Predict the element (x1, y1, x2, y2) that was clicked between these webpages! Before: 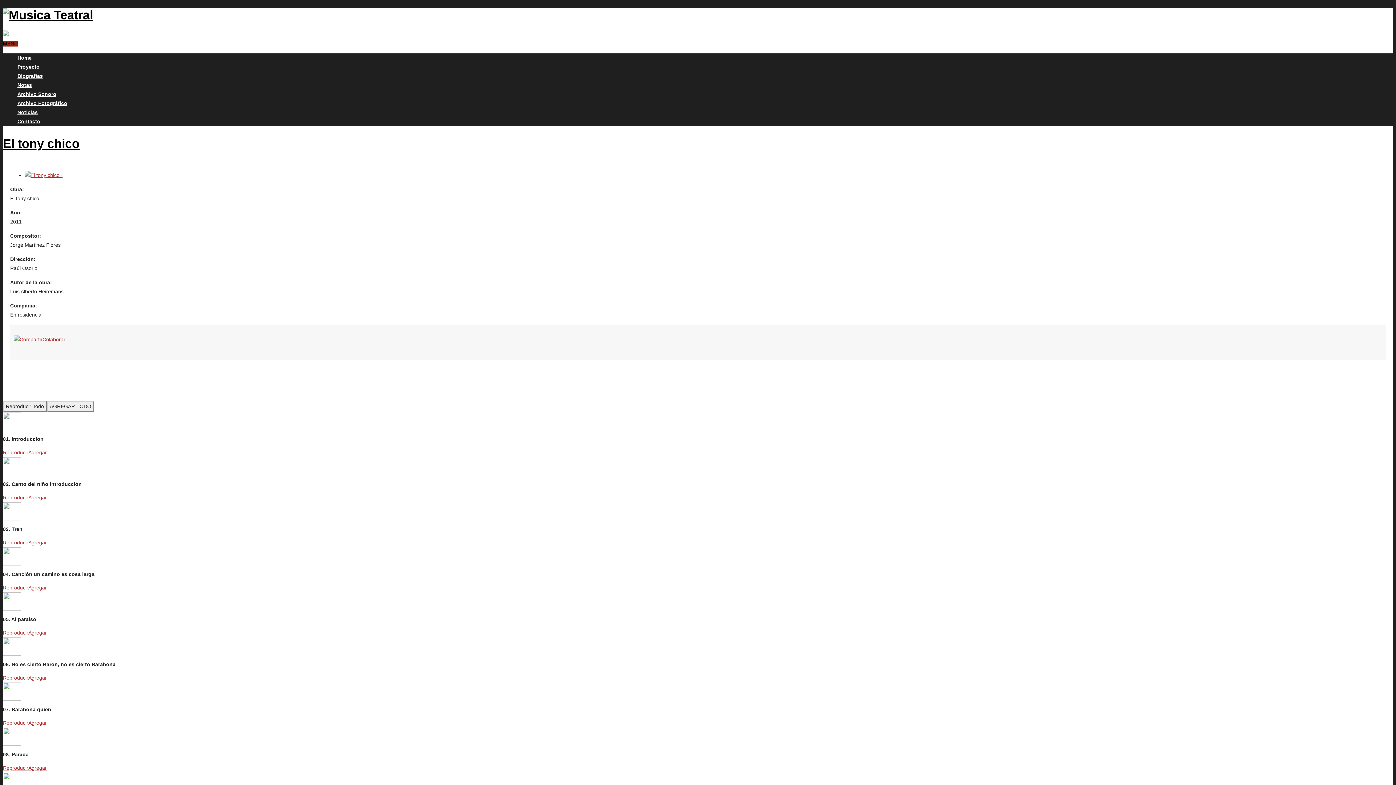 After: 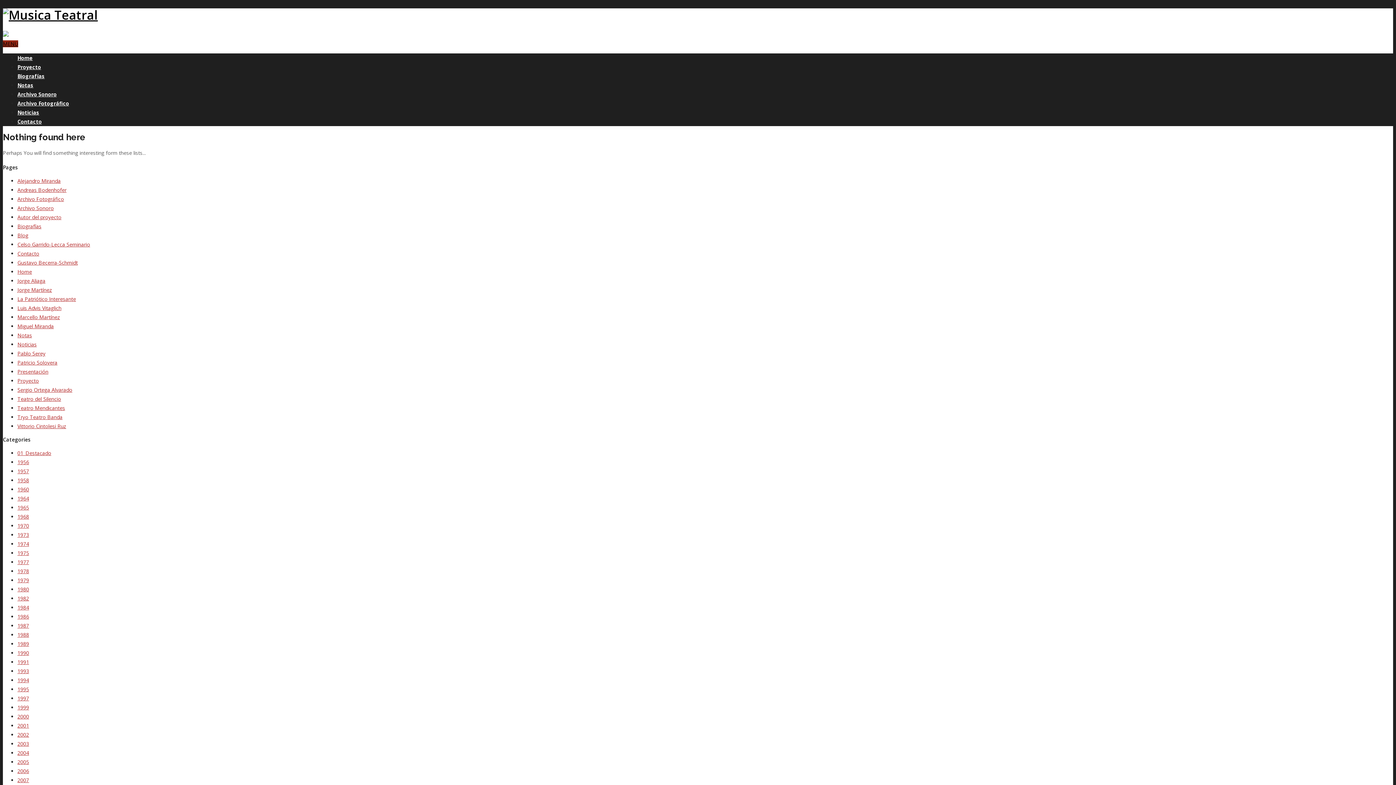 Action: bbox: (28, 765, 46, 771) label: Agregar